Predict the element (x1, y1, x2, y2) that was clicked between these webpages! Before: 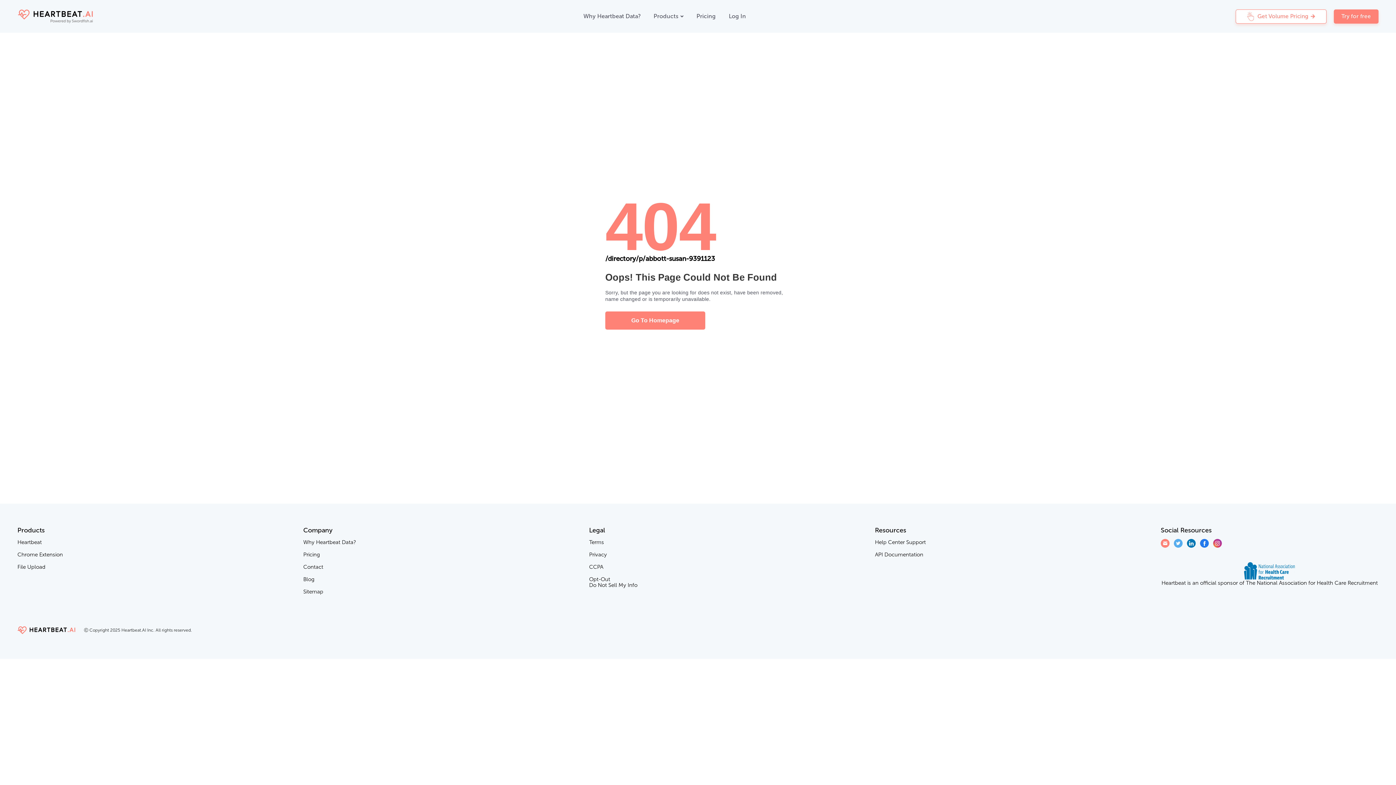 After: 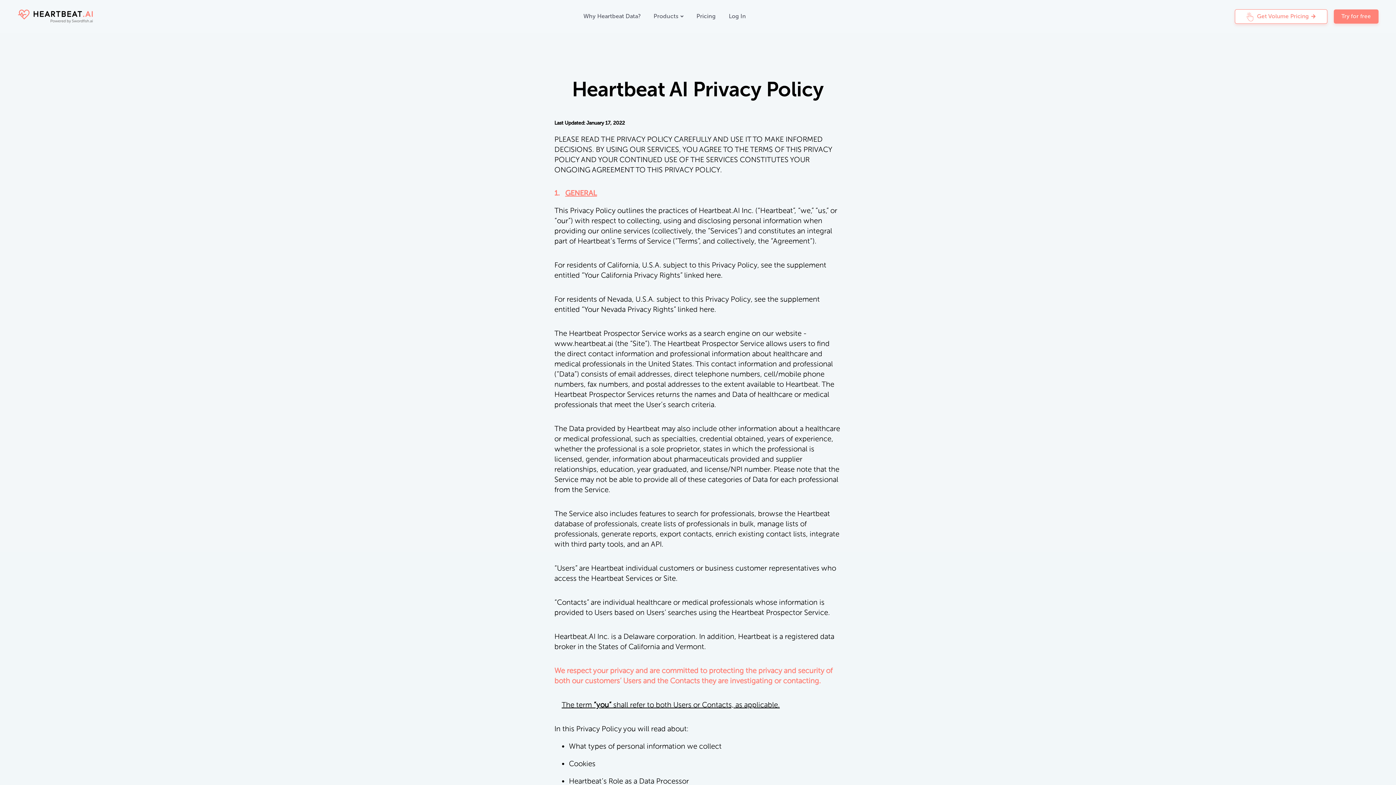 Action: label: Privacy bbox: (589, 551, 607, 558)